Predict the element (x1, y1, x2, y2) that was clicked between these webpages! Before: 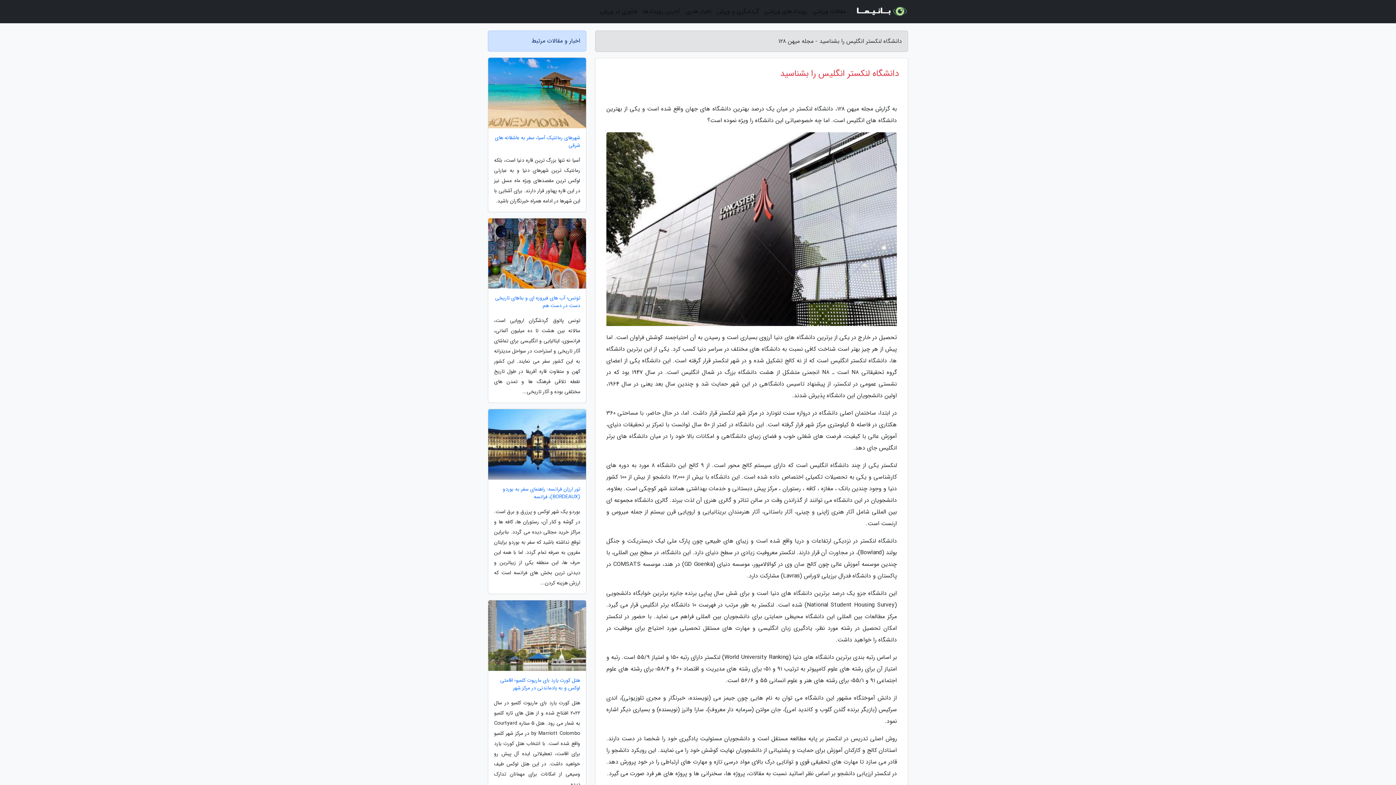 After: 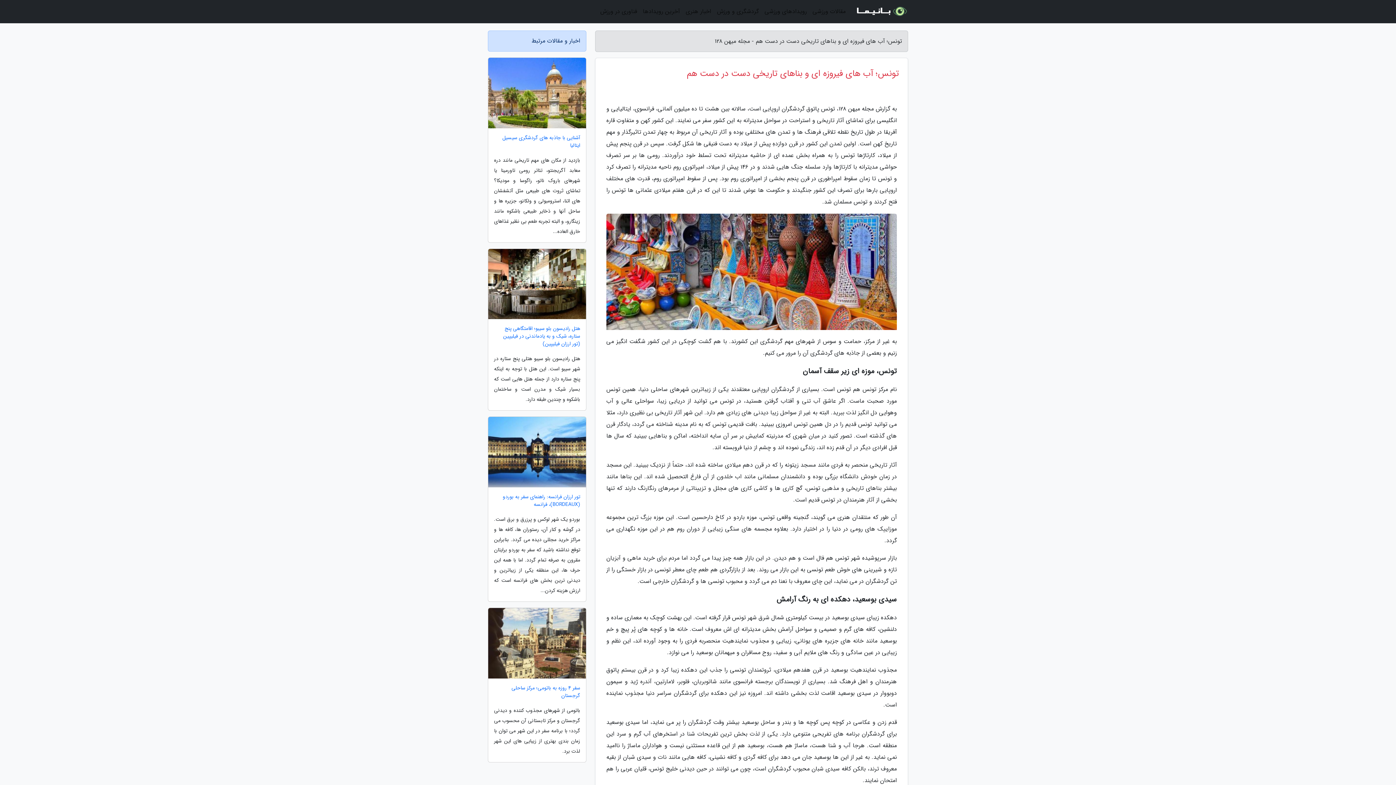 Action: bbox: (488, 294, 586, 309) label: تونس؛ آب های فیروزه ای و بناهای تاریخی دست در دست هم